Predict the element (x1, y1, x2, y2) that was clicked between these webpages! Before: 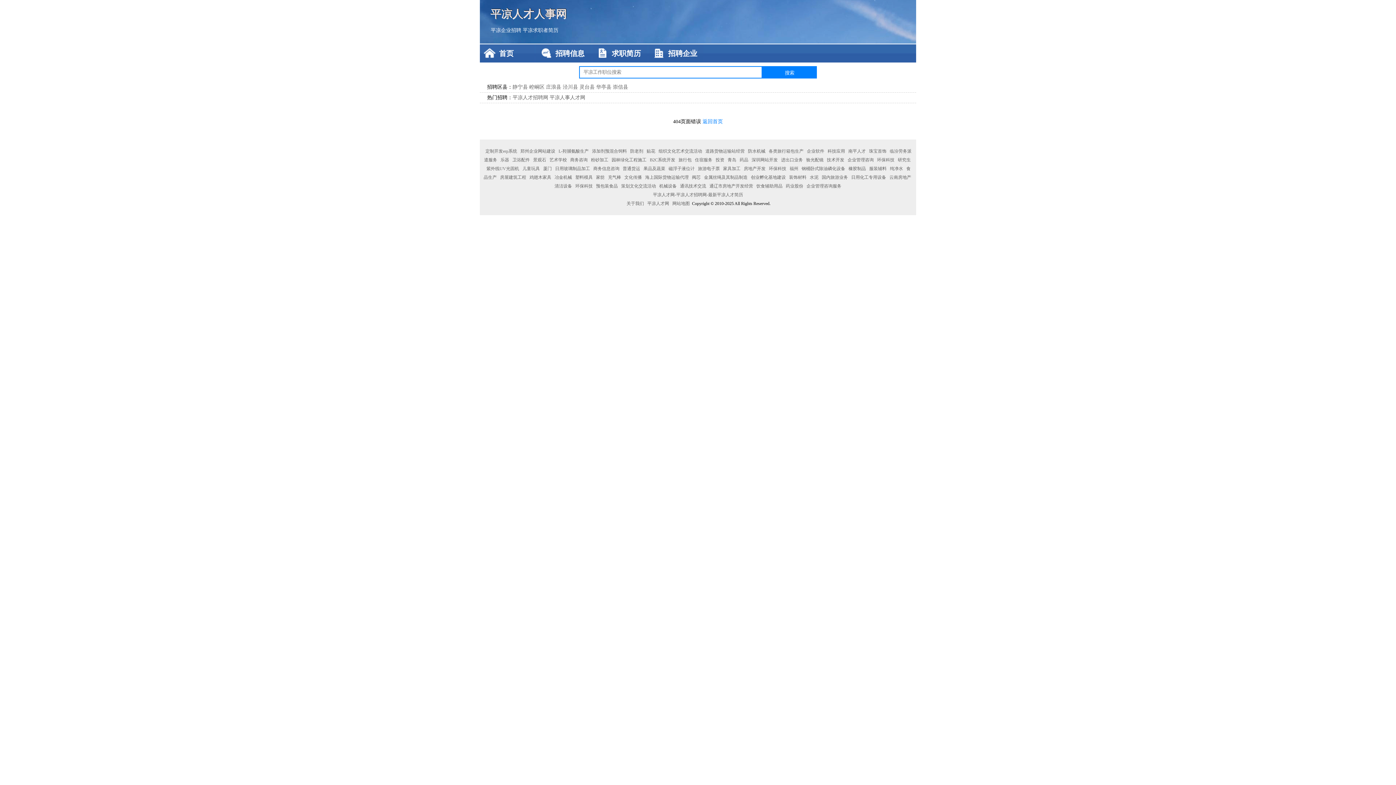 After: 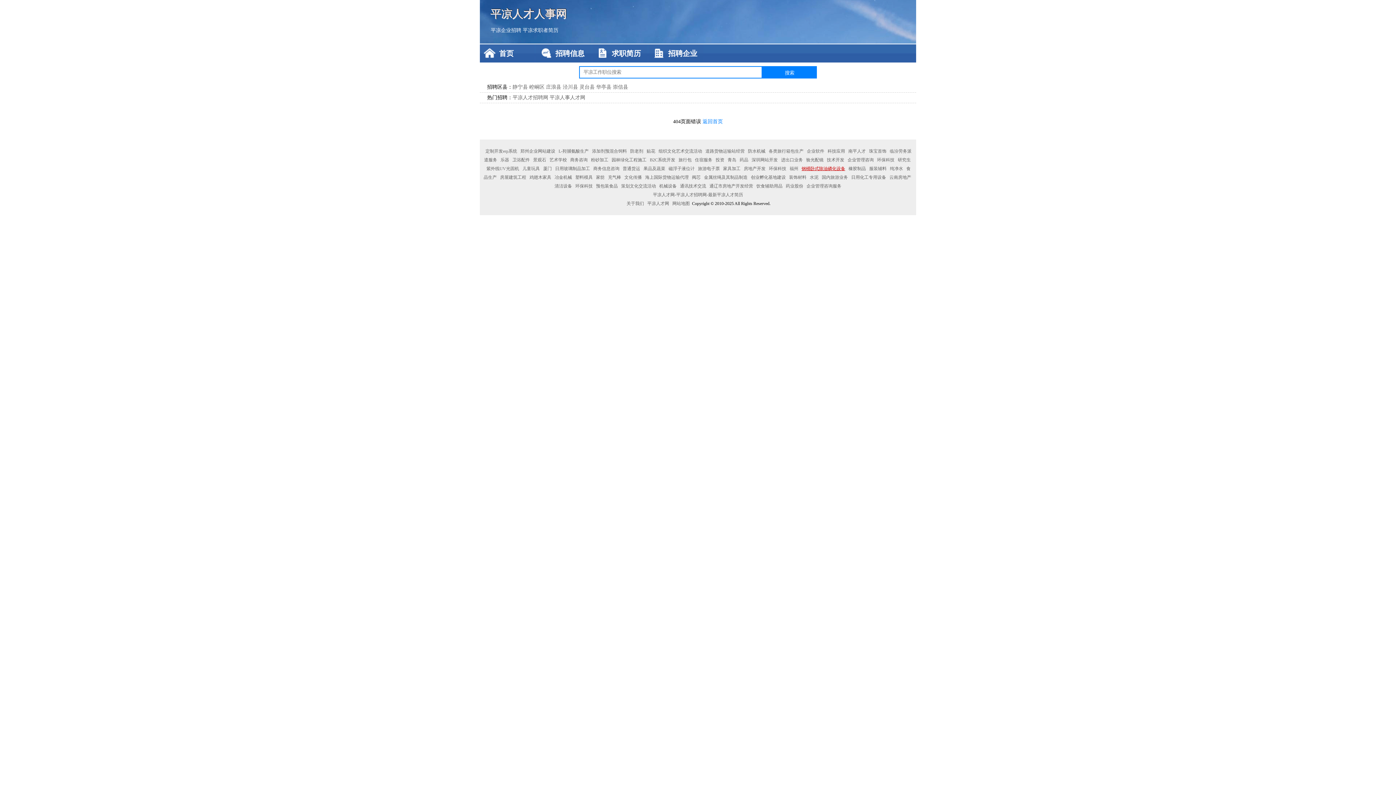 Action: bbox: (800, 166, 846, 171) label: 钢桶卧式除油磷化设备